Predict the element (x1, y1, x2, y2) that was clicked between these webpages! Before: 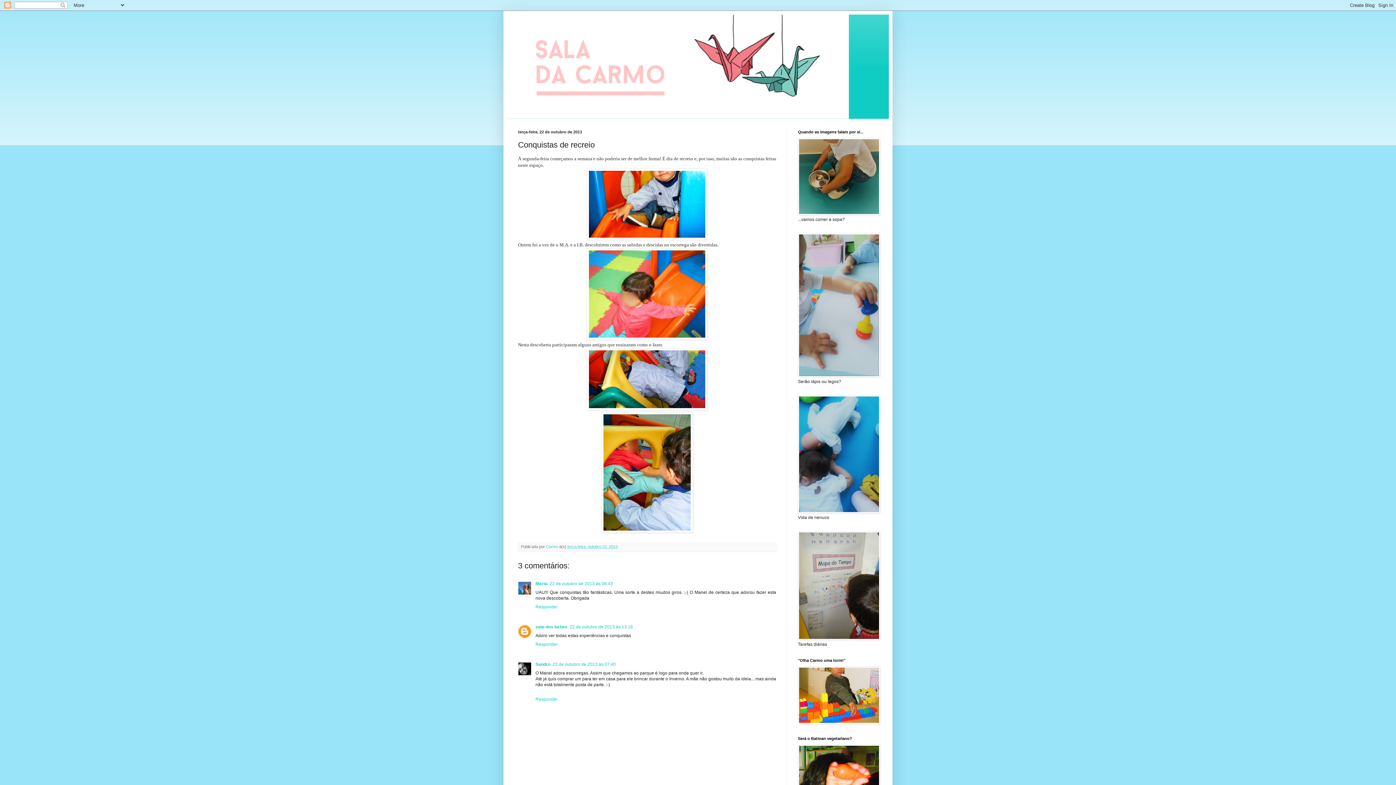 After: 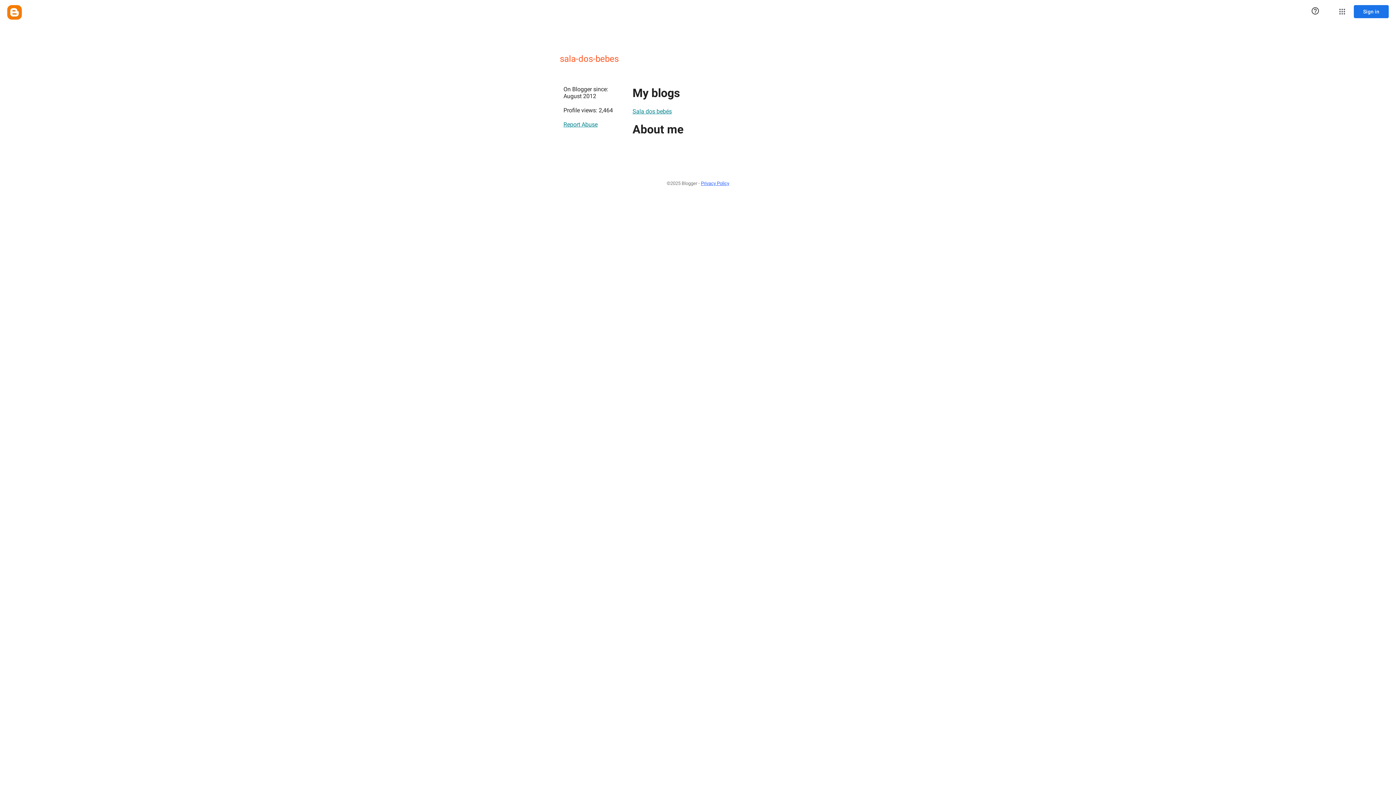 Action: bbox: (535, 624, 567, 629) label: sala-dos-bebes